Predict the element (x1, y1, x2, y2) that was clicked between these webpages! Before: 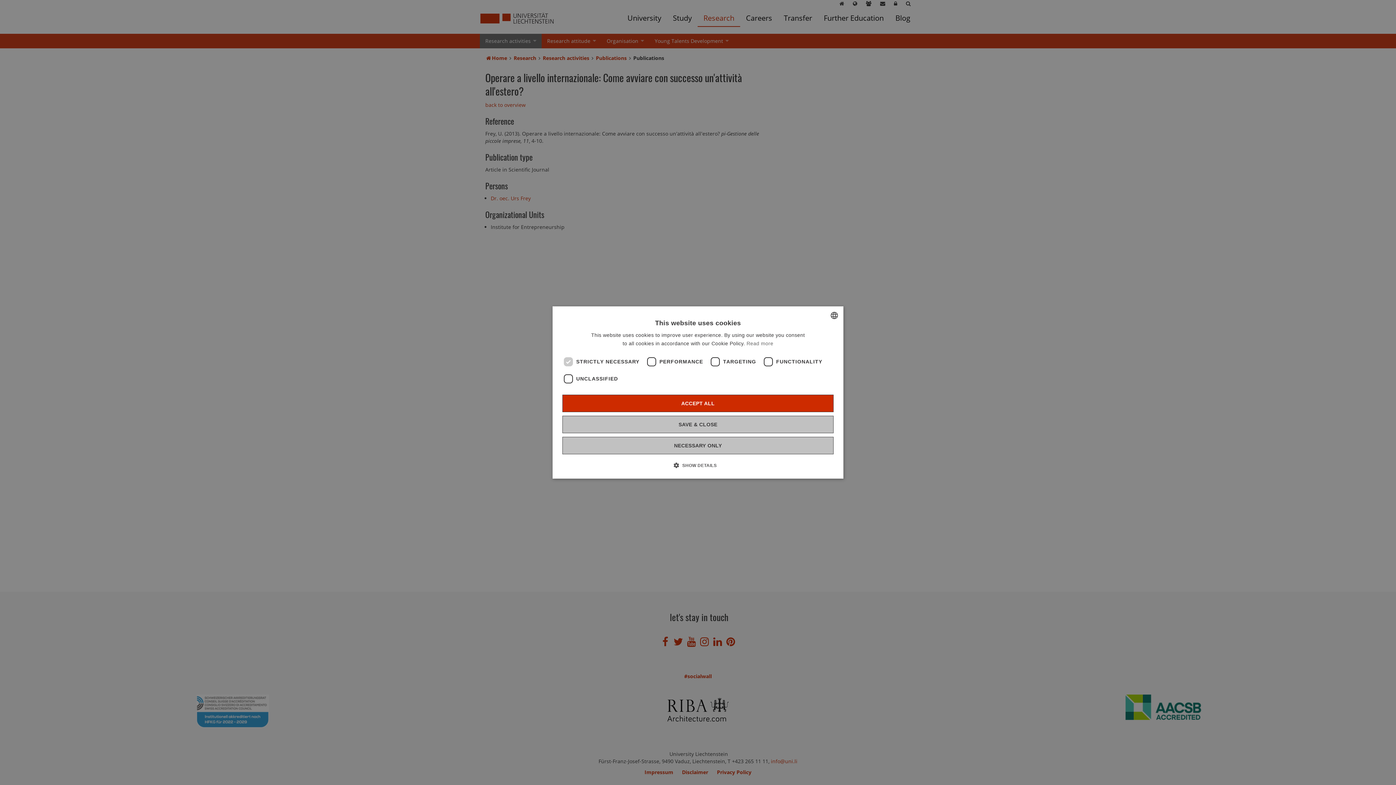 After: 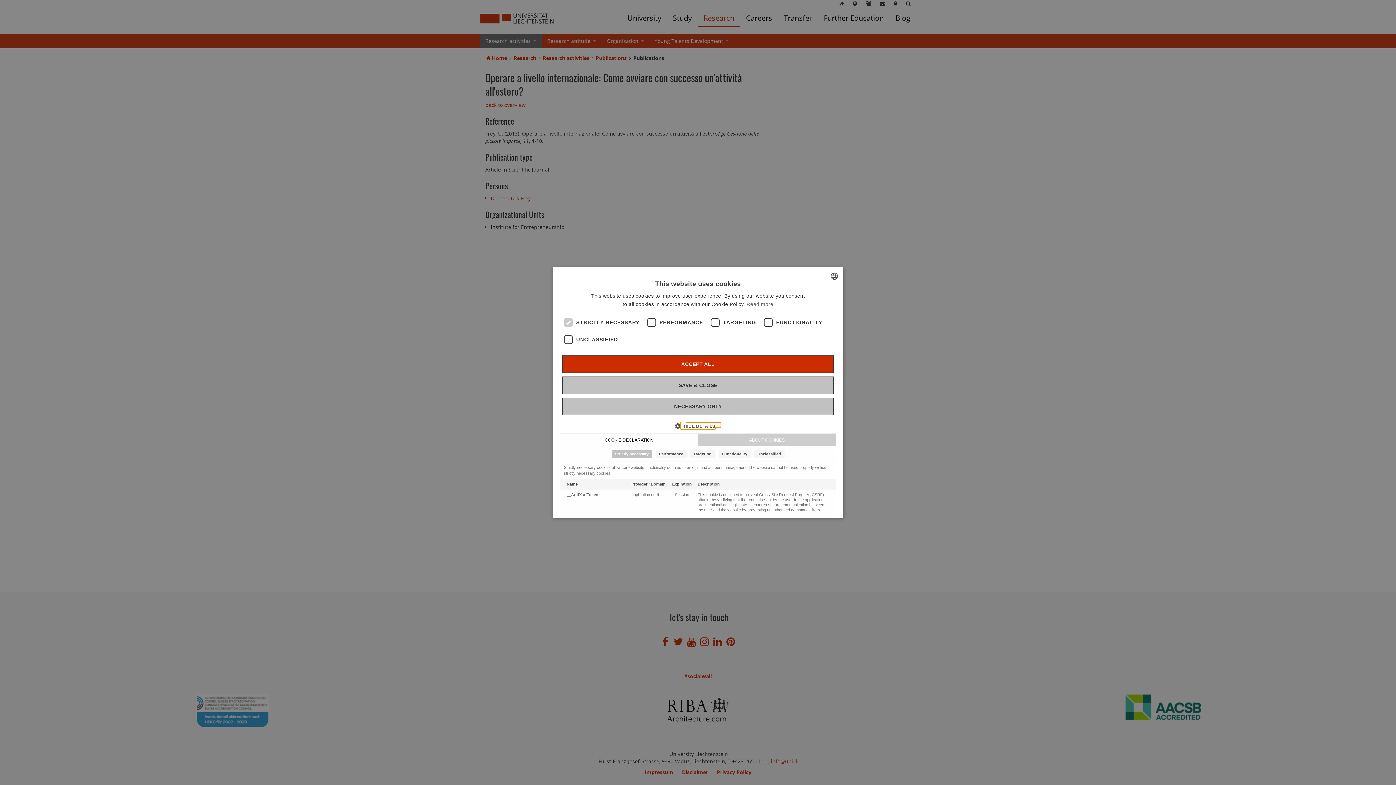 Action: bbox: (679, 461, 716, 469) label:  SHOW DETAILS